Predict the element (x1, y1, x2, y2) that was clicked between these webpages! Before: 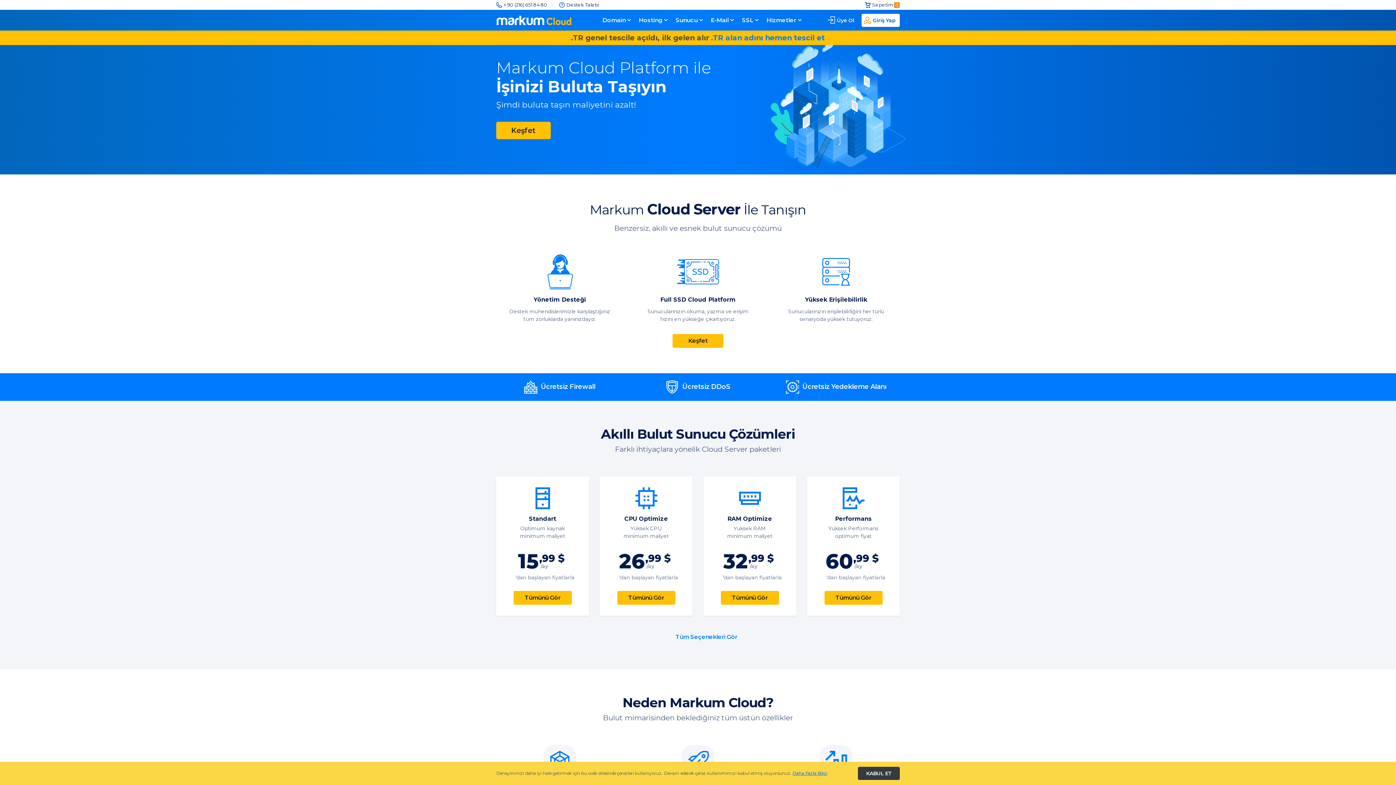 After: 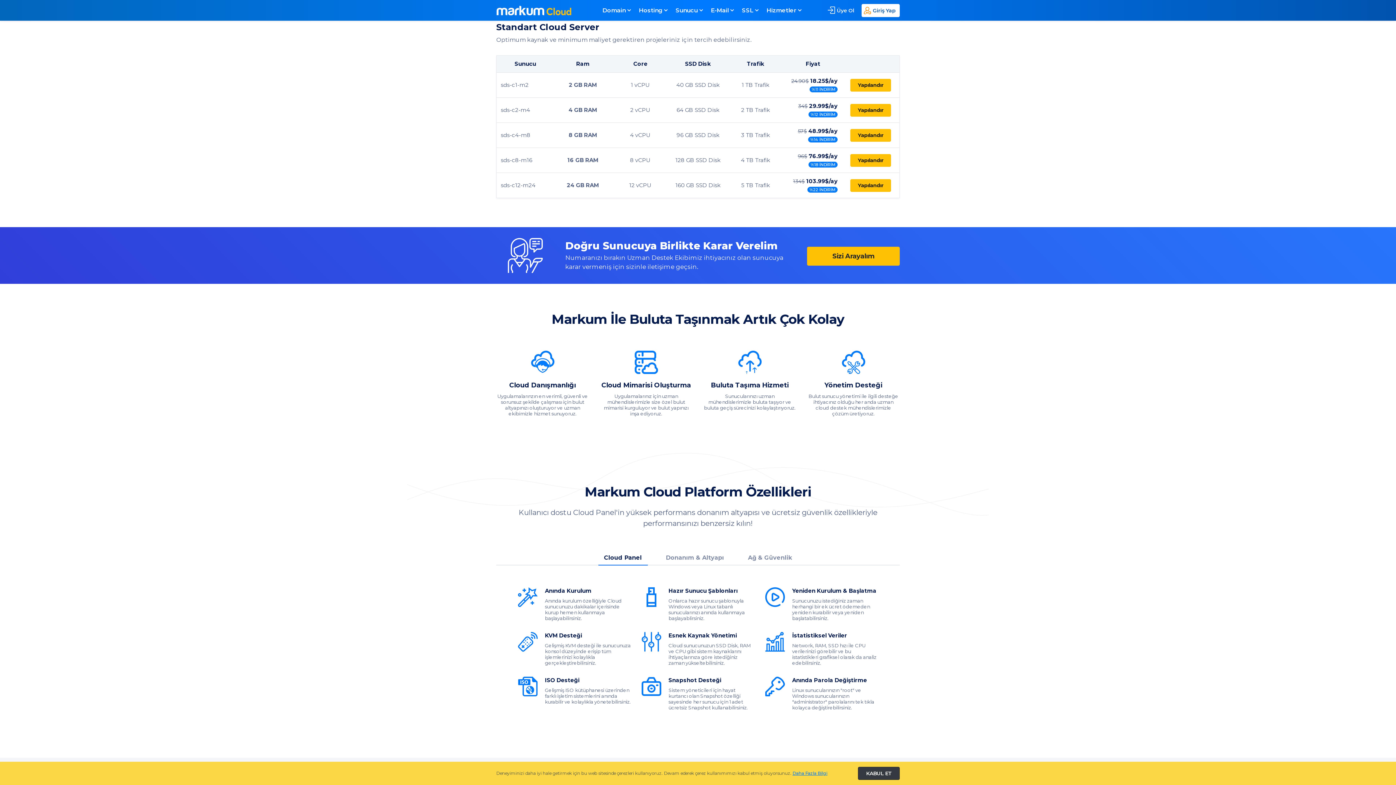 Action: label: Tümünü Gör bbox: (513, 591, 571, 605)